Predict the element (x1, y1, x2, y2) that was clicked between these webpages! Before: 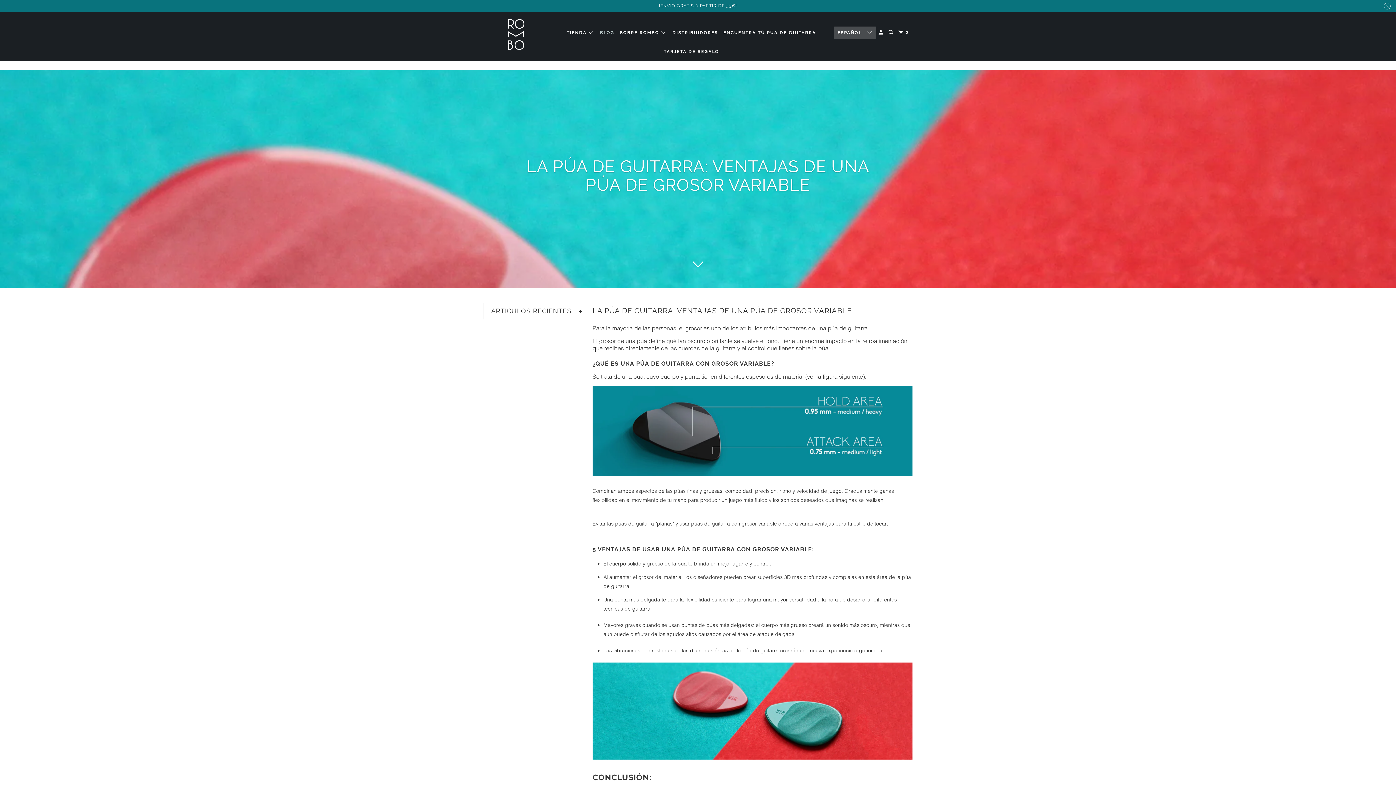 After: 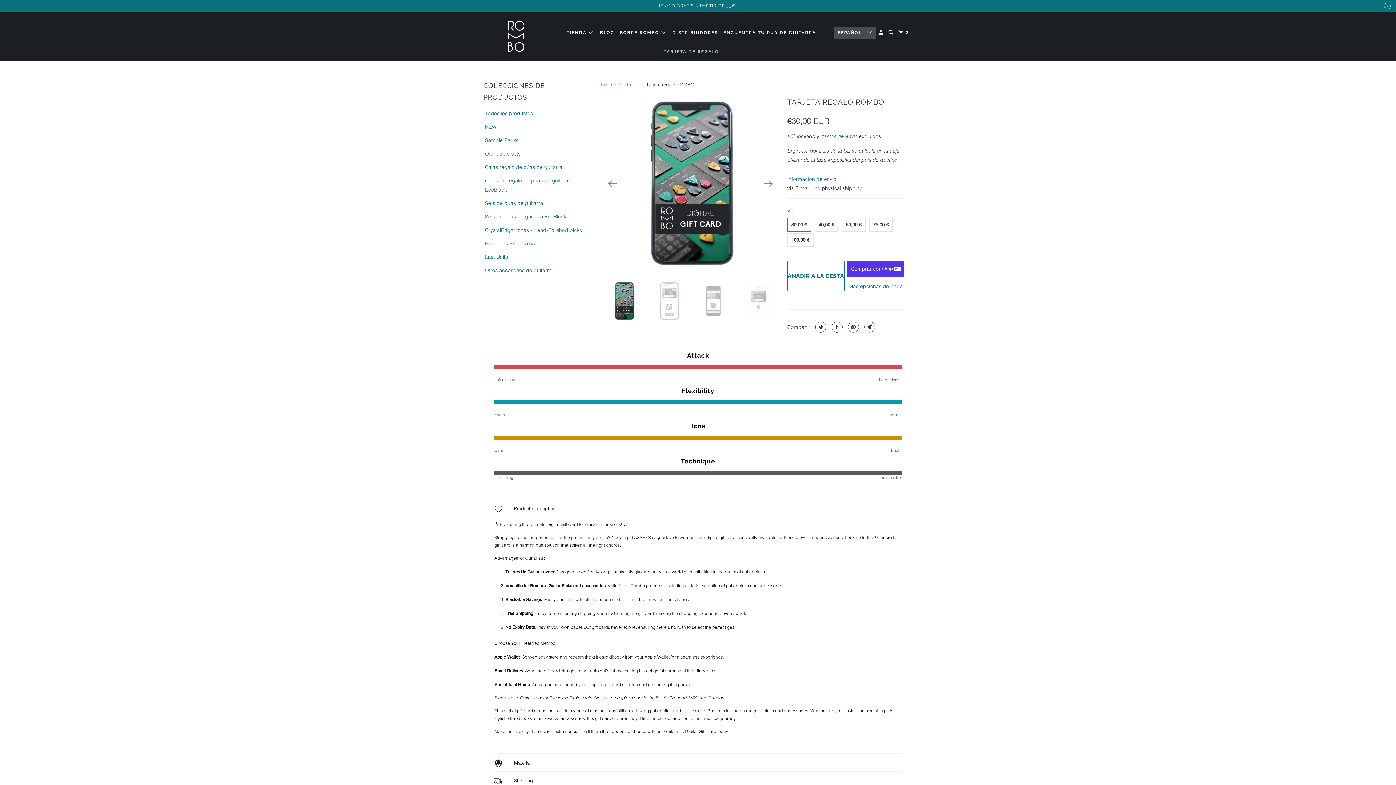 Action: label: TARJETA DE REGALO bbox: (662, 45, 720, 57)